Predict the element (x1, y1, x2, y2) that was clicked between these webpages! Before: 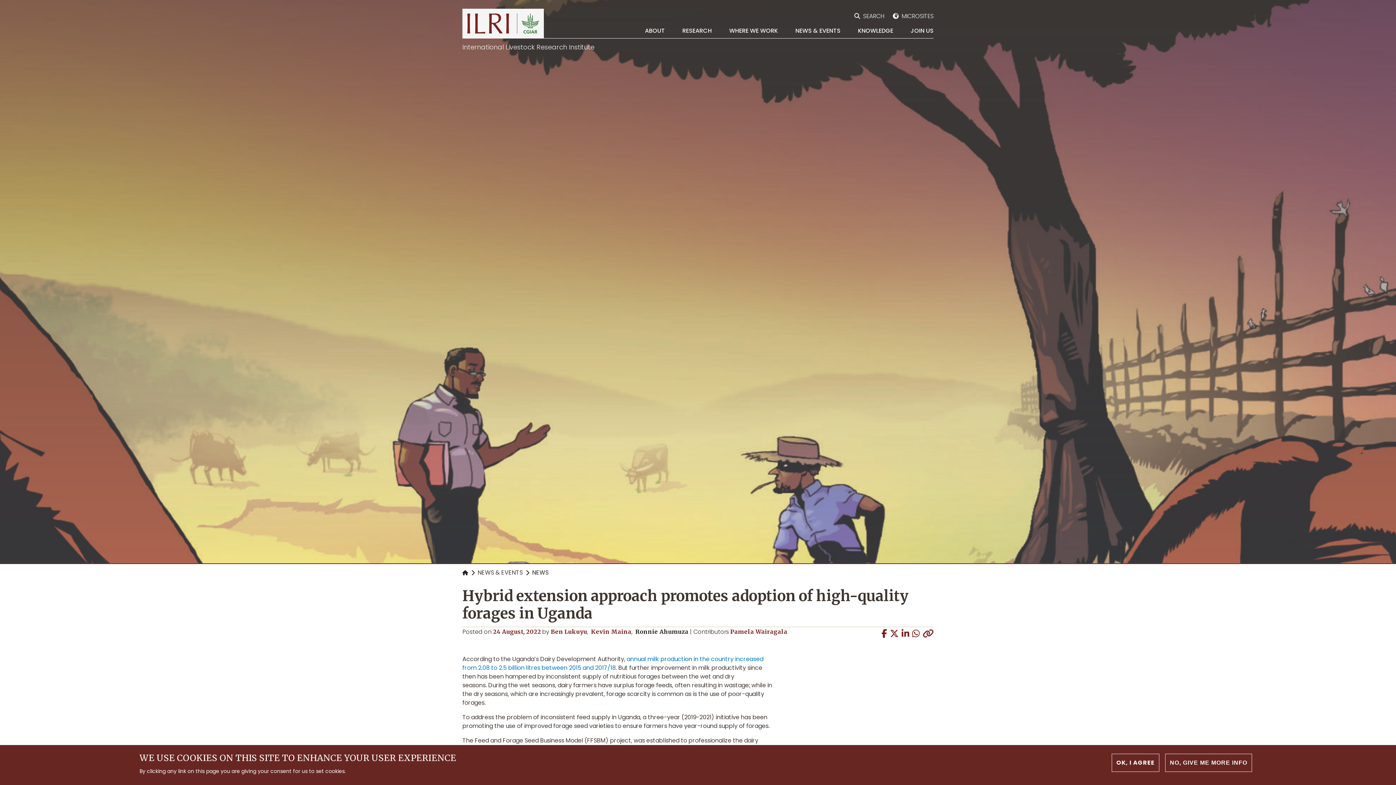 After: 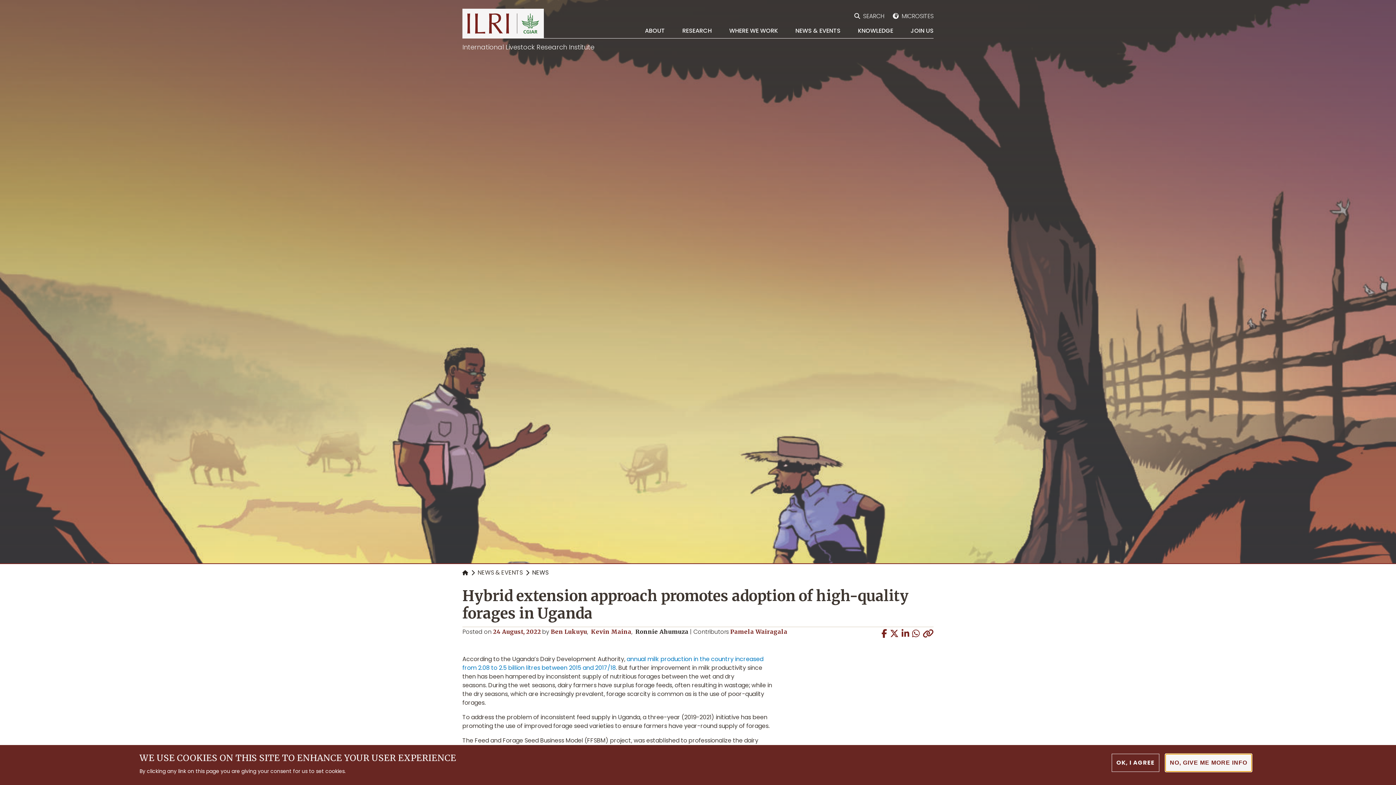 Action: label: NO, GIVE ME MORE INFO bbox: (1165, 754, 1252, 772)